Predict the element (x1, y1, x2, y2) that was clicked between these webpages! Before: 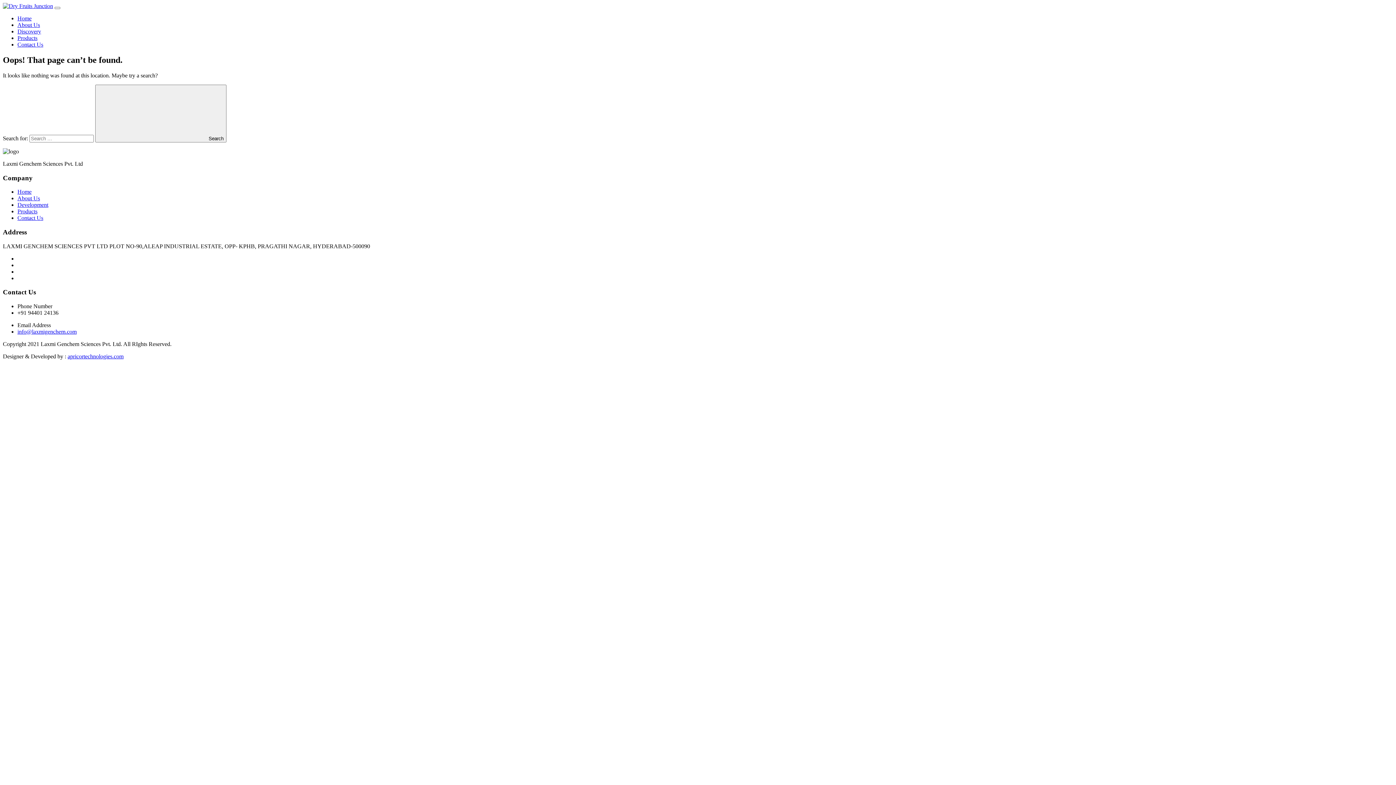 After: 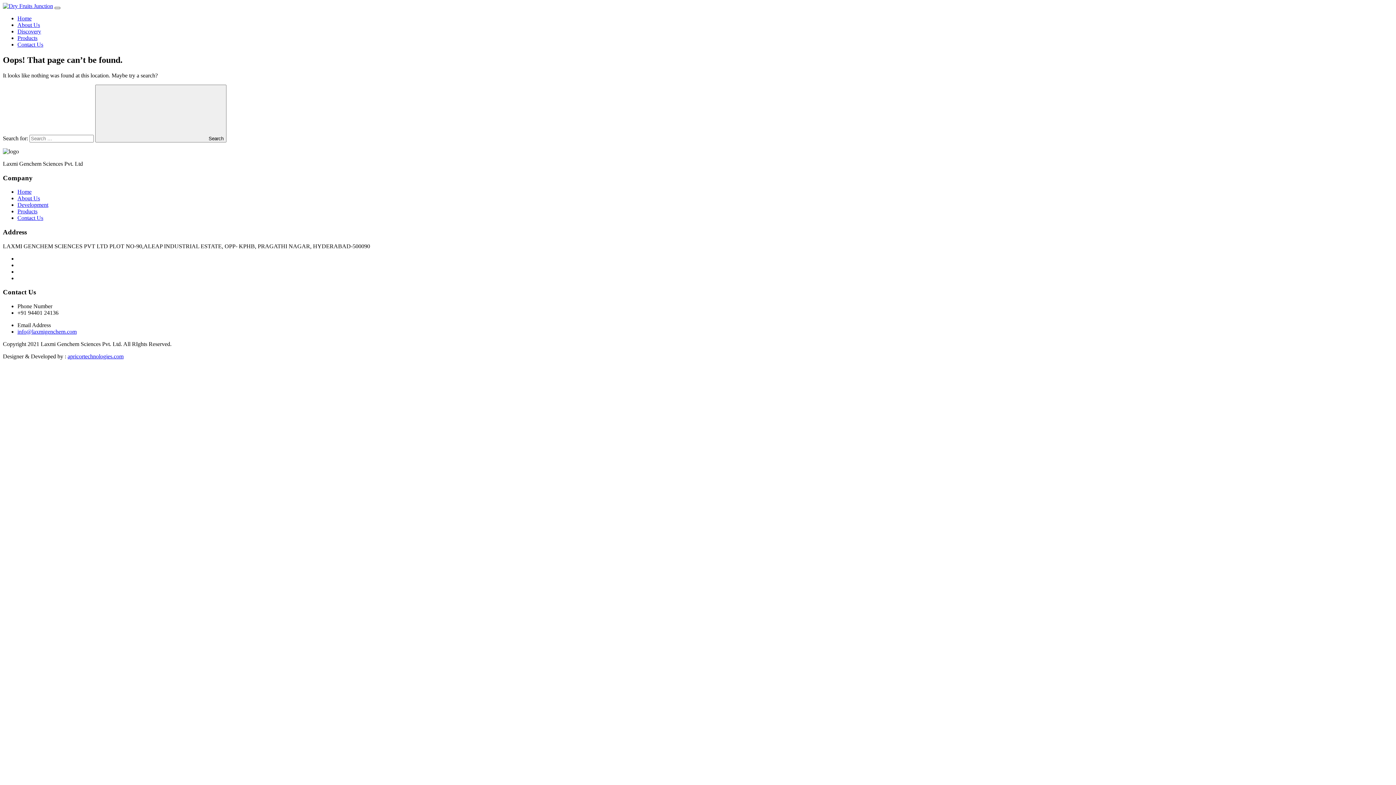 Action: bbox: (54, 6, 60, 9)